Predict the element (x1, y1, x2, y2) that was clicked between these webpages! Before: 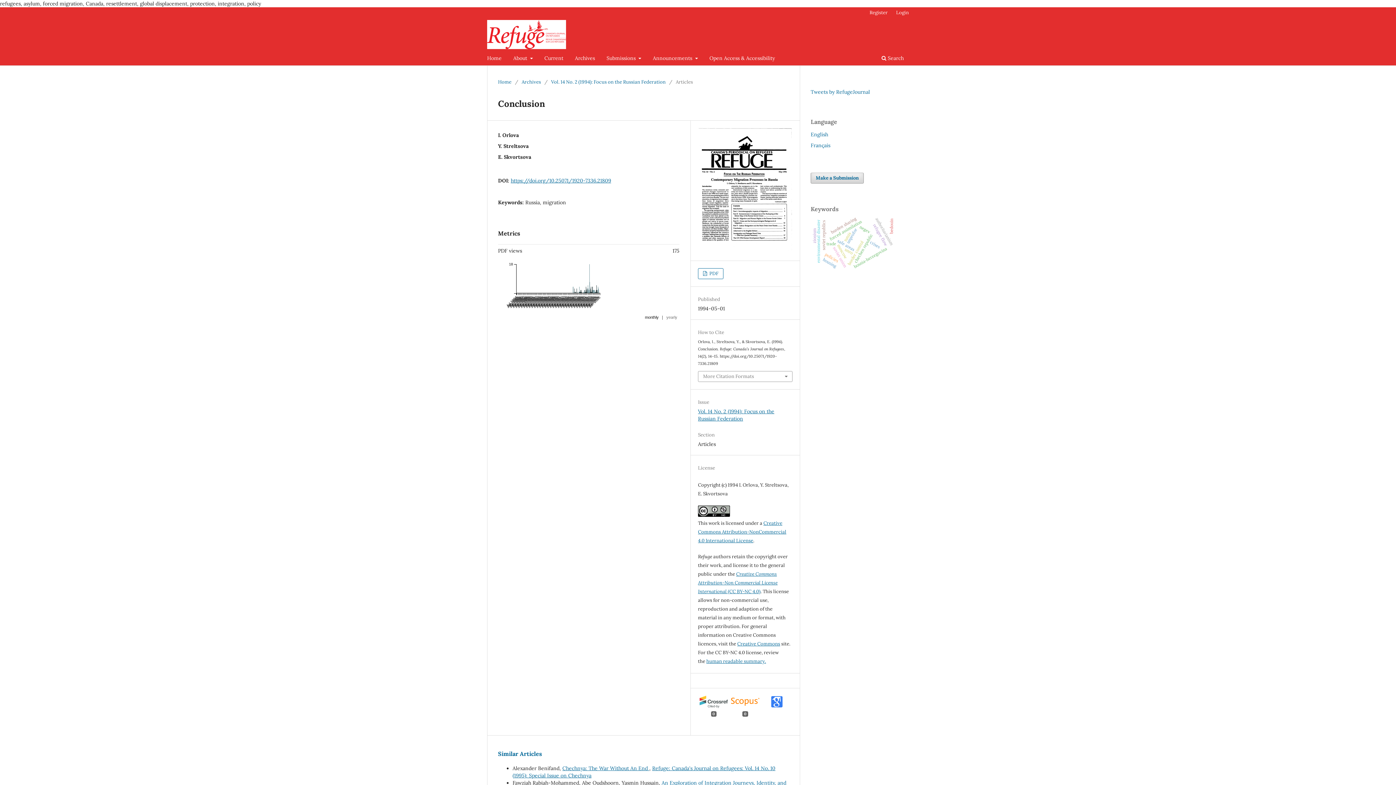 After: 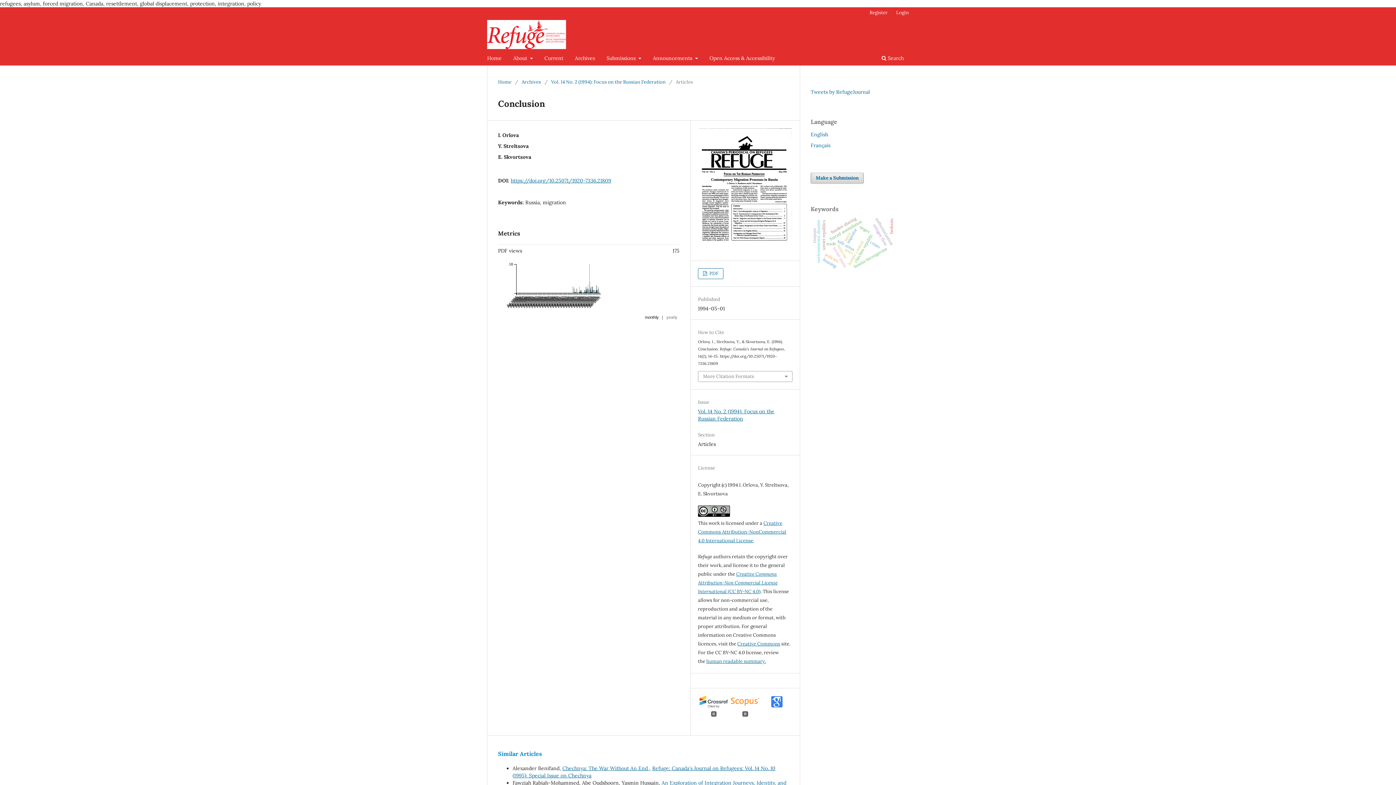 Action: bbox: (498, 750, 542, 757) label: Similar Articles